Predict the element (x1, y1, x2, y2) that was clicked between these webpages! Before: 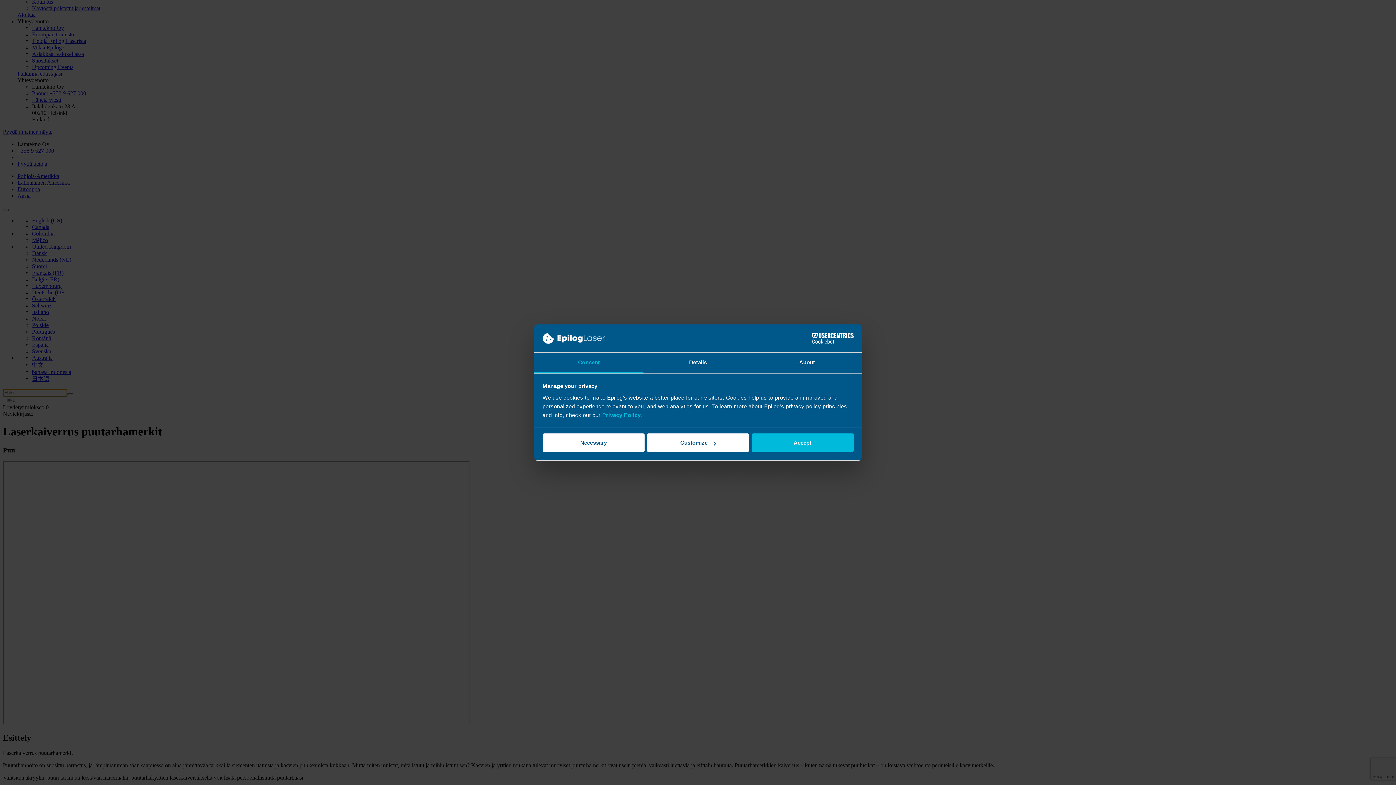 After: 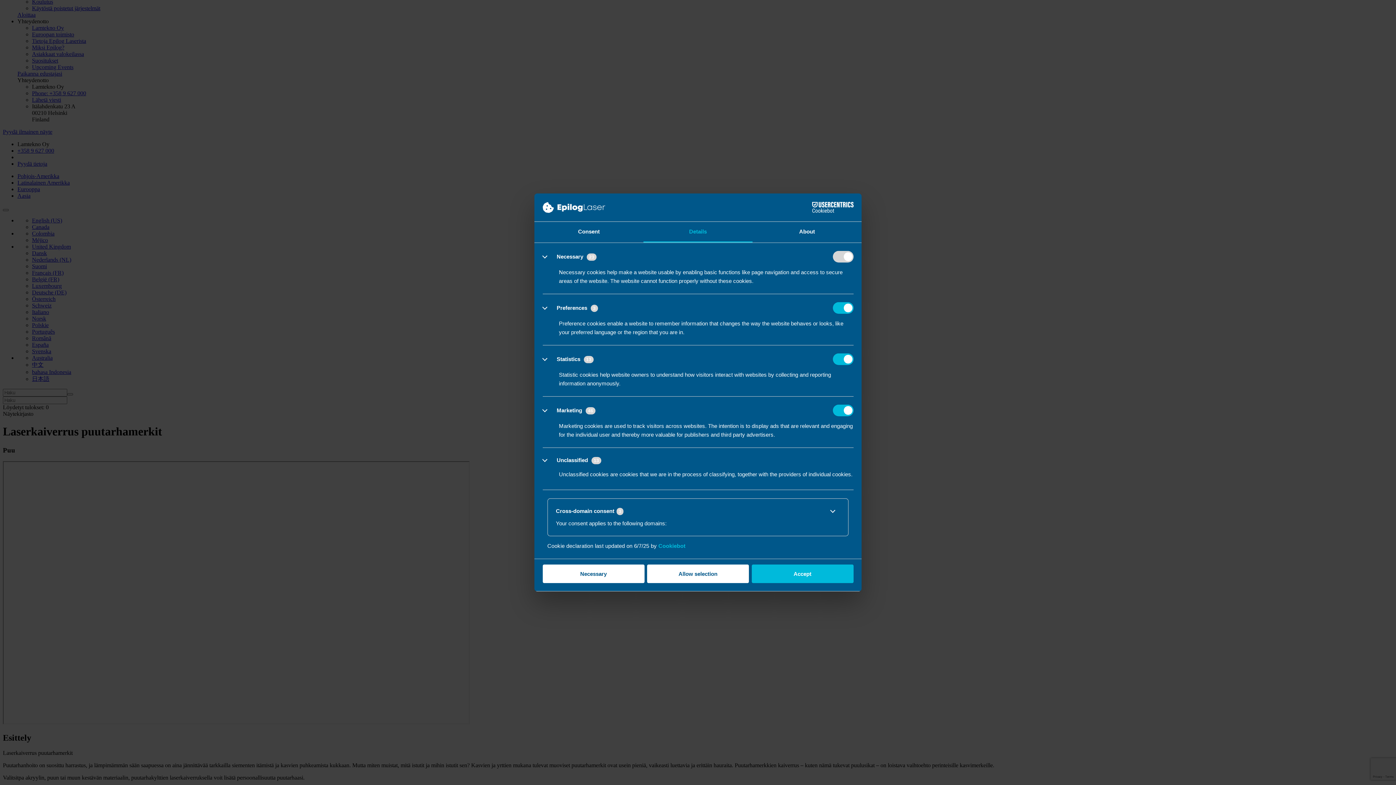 Action: bbox: (643, 352, 752, 373) label: Details